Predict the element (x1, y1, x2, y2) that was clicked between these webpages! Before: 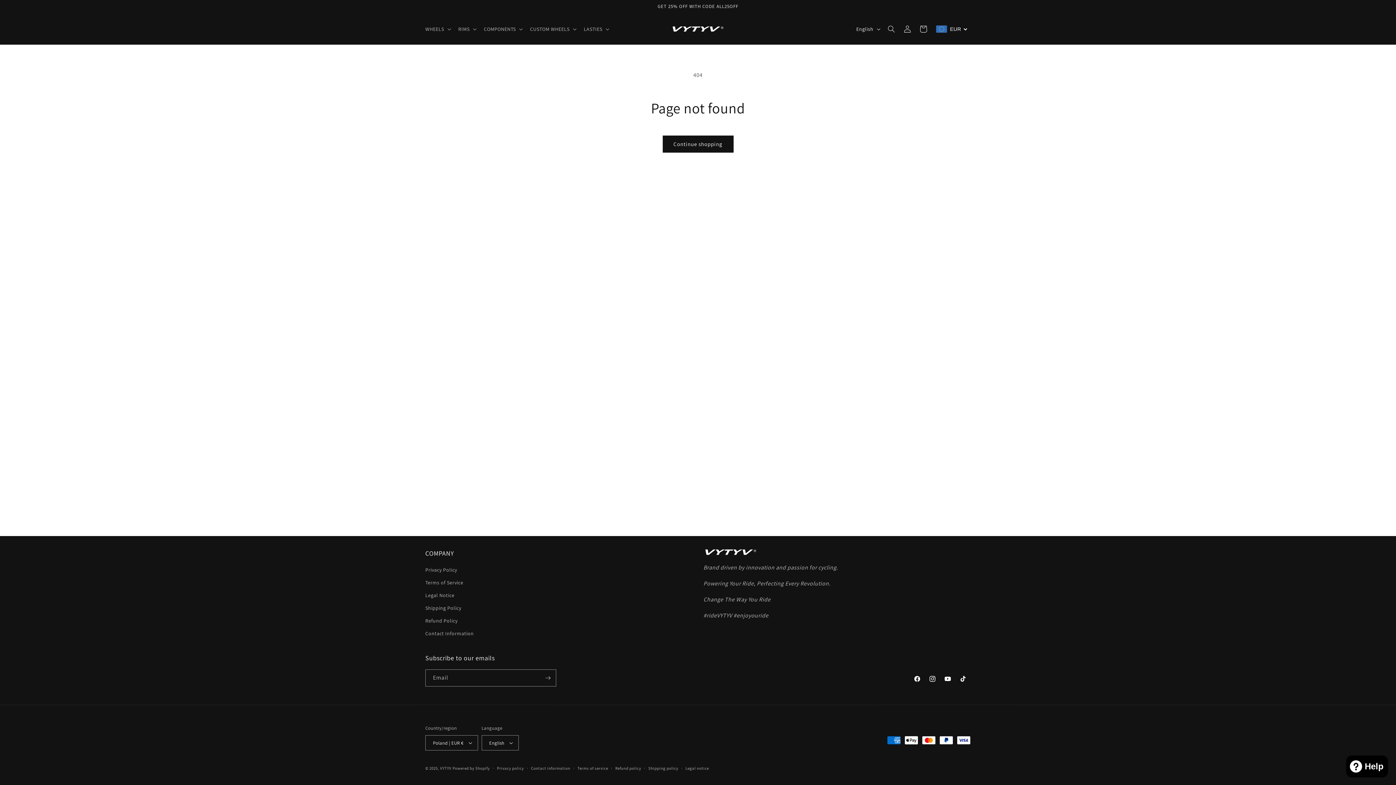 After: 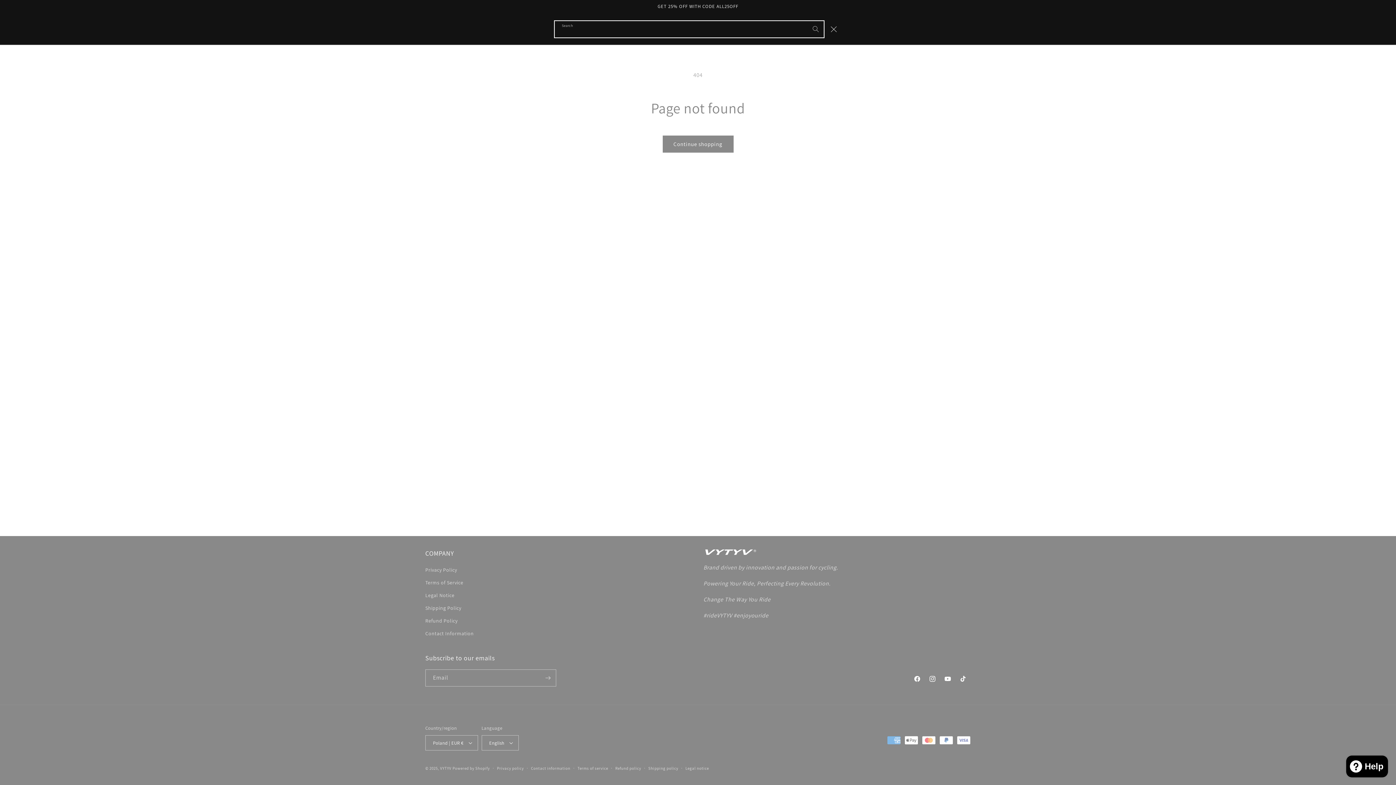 Action: bbox: (883, 21, 899, 37) label: Search